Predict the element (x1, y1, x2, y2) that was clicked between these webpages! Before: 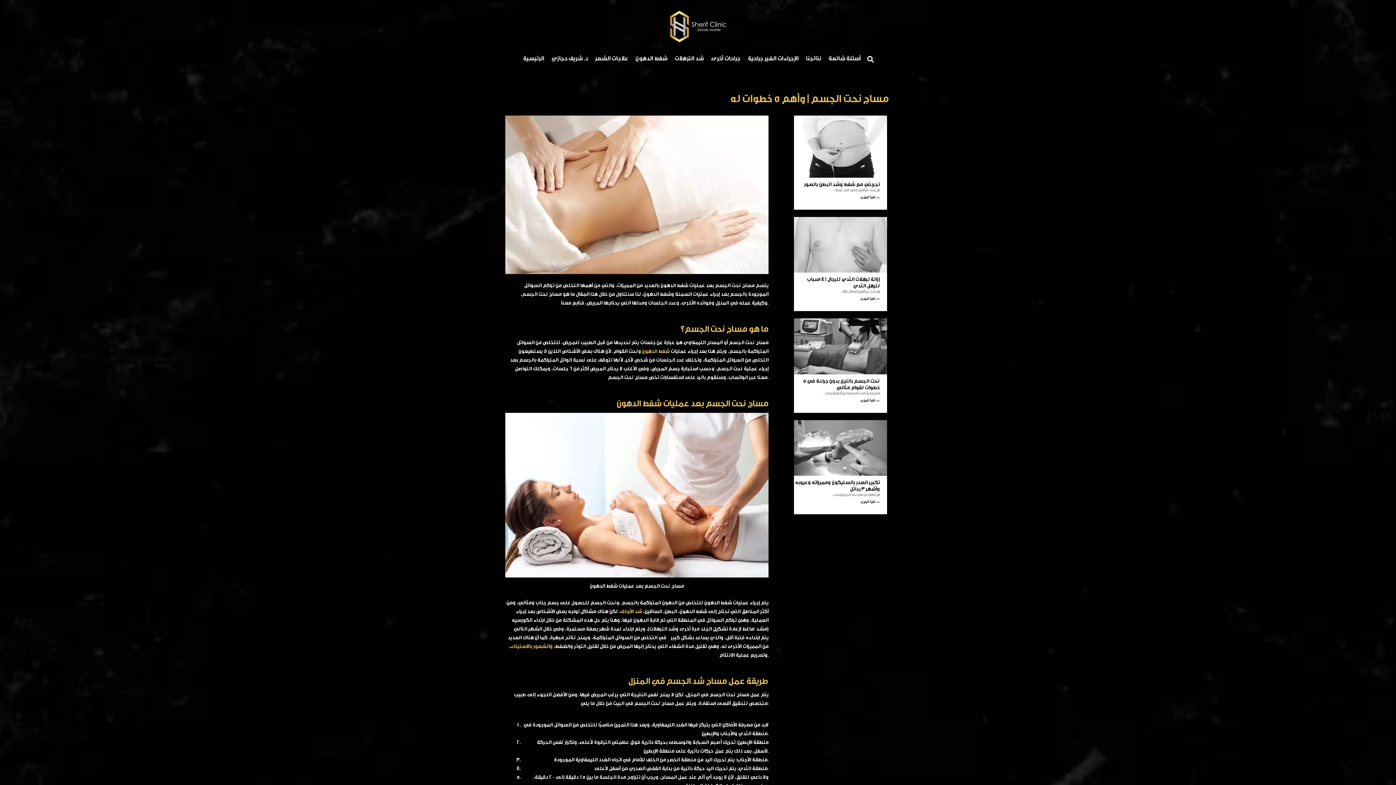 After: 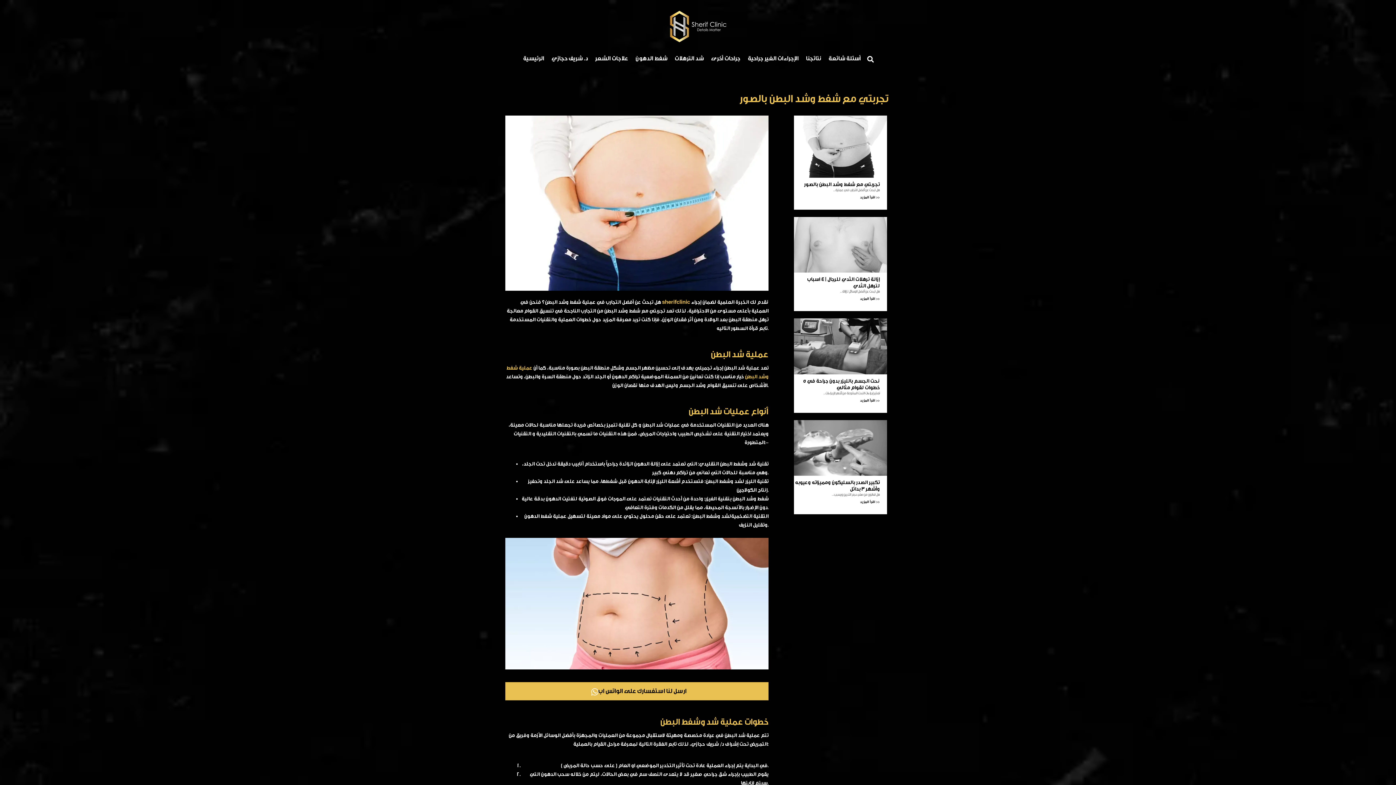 Action: label: اقرأ المزيد >> bbox: (860, 195, 880, 199)